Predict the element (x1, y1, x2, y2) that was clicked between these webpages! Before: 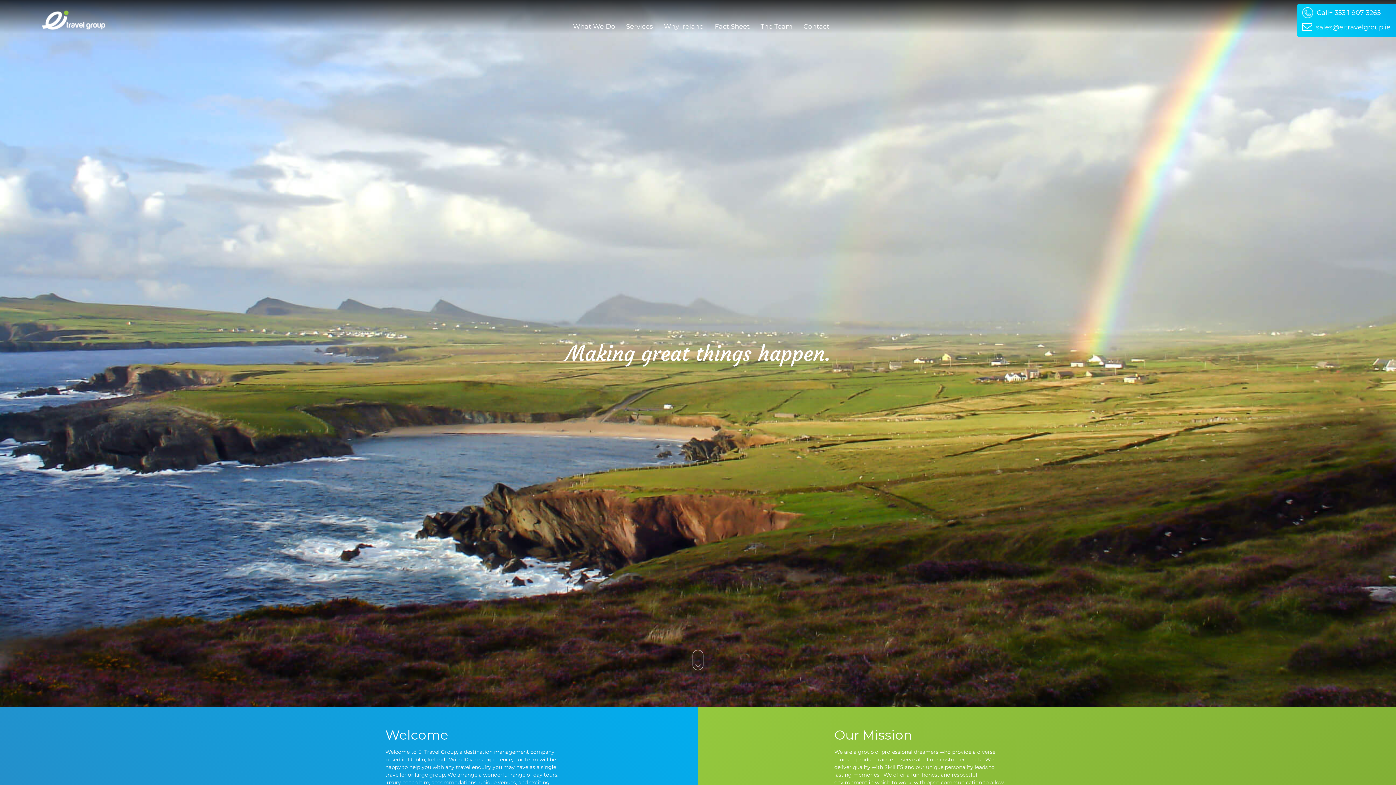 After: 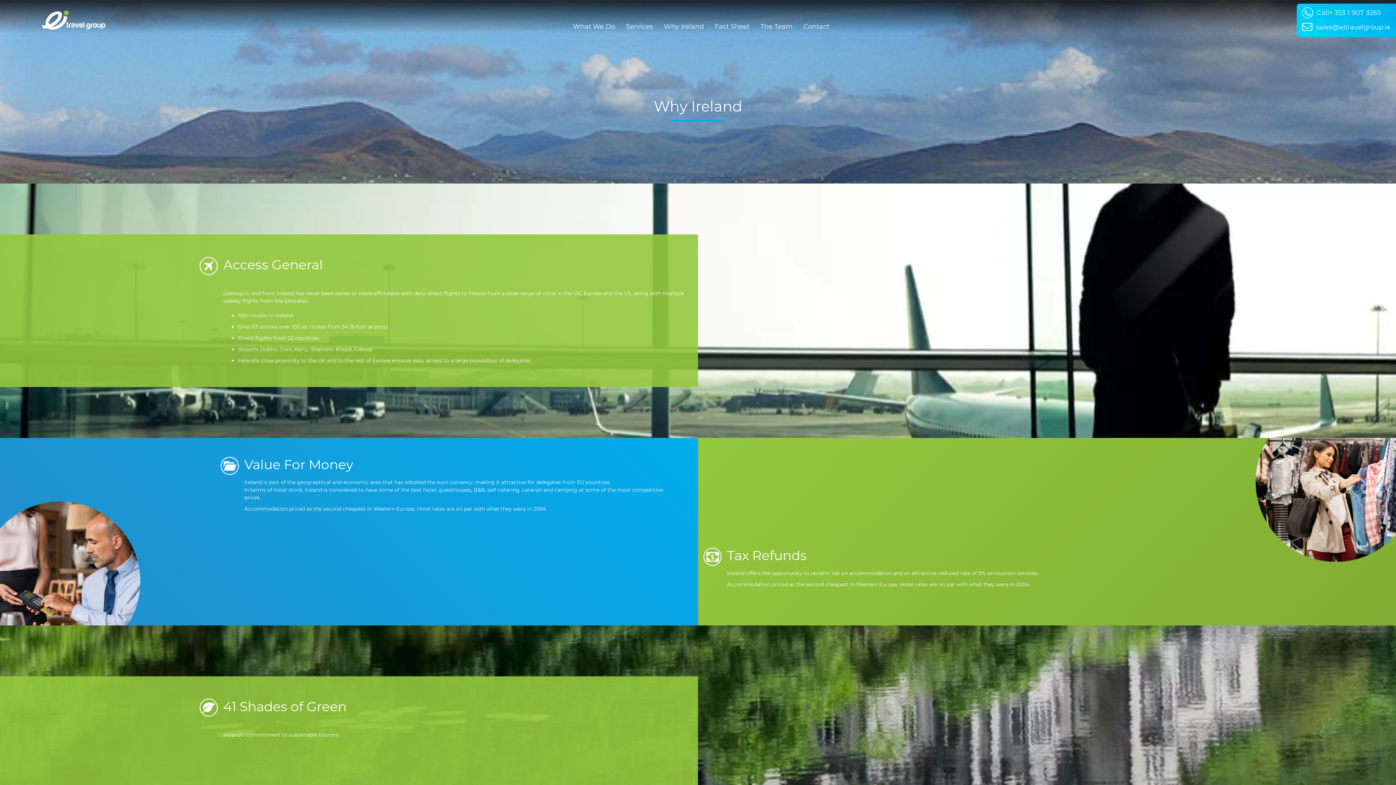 Action: bbox: (664, 21, 704, 31) label: Why Ireland